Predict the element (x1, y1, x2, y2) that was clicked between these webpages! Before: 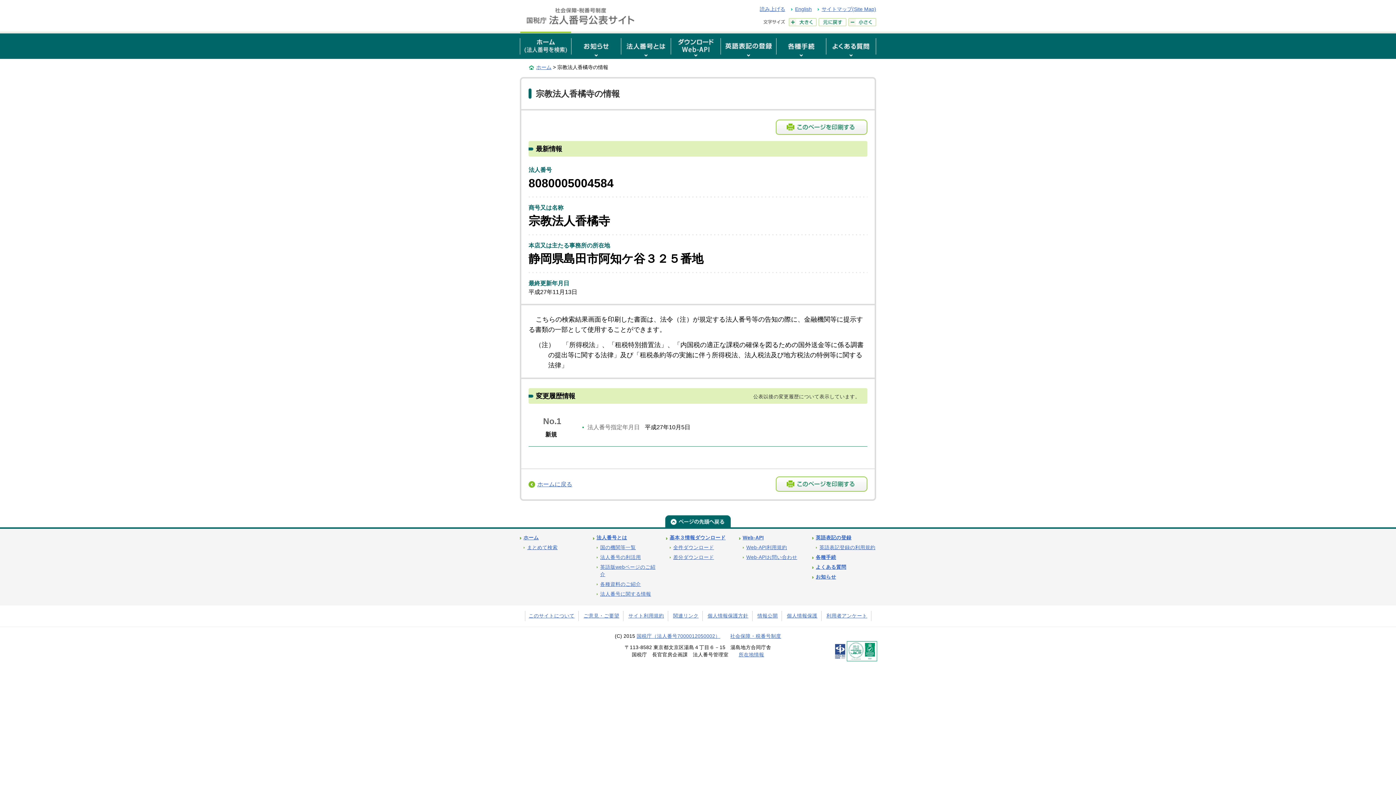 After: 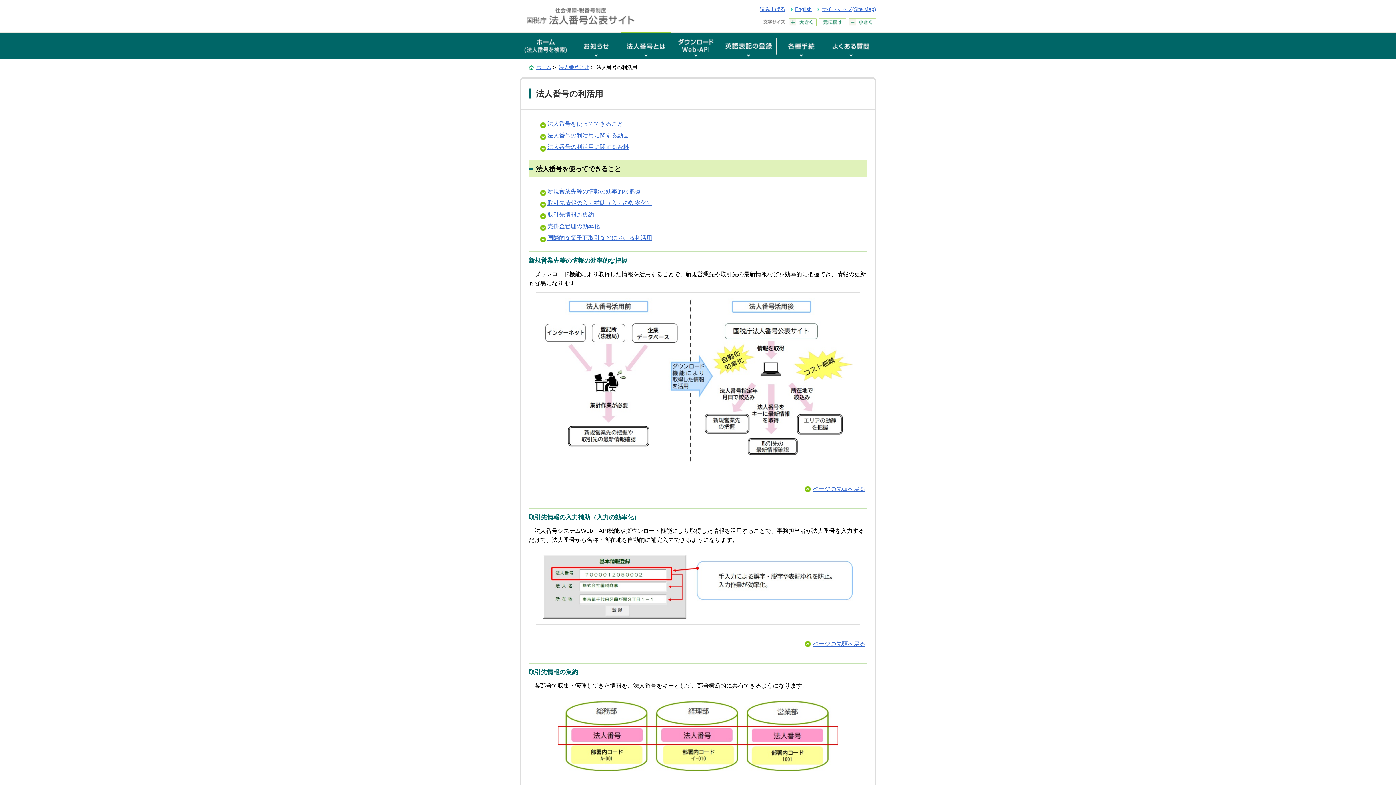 Action: bbox: (600, 554, 641, 560) label: 法人番号の利活用